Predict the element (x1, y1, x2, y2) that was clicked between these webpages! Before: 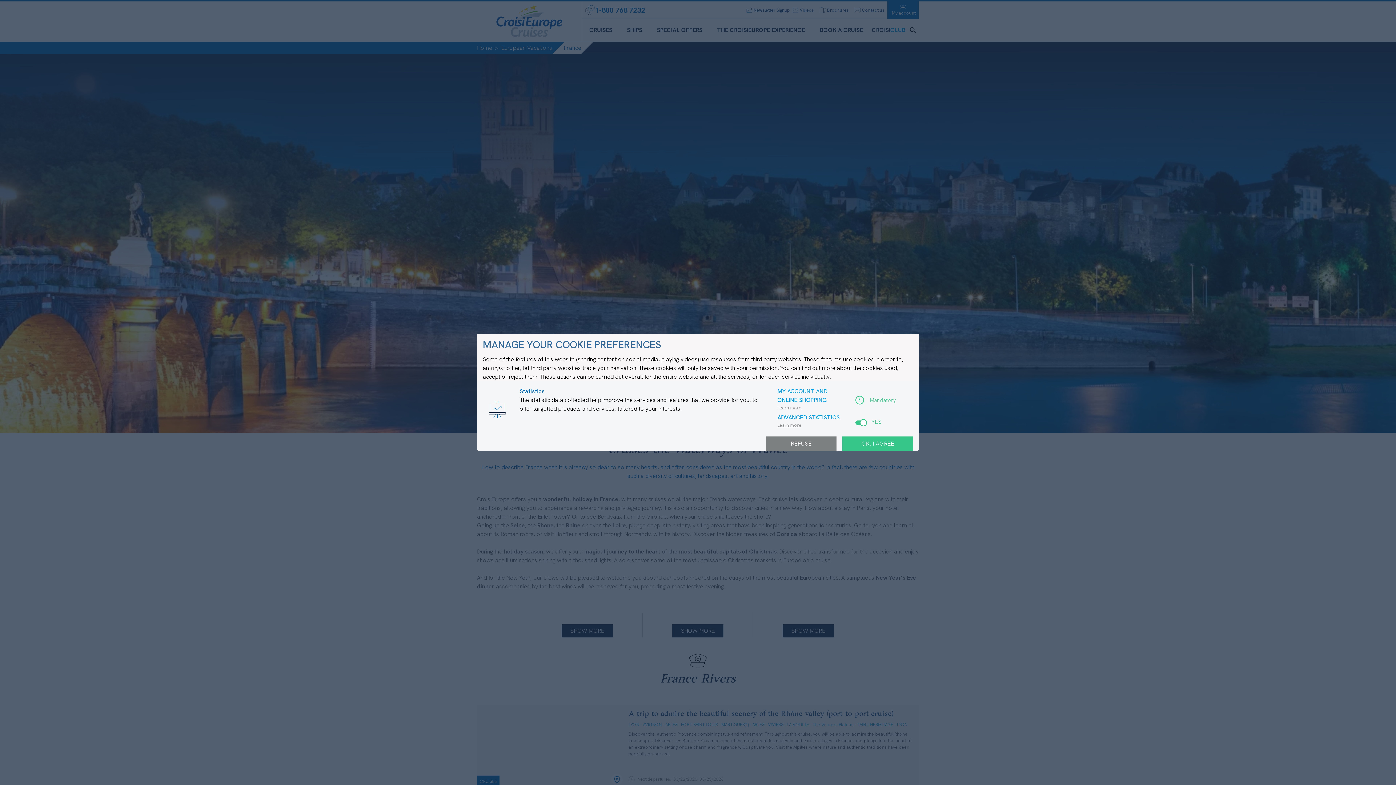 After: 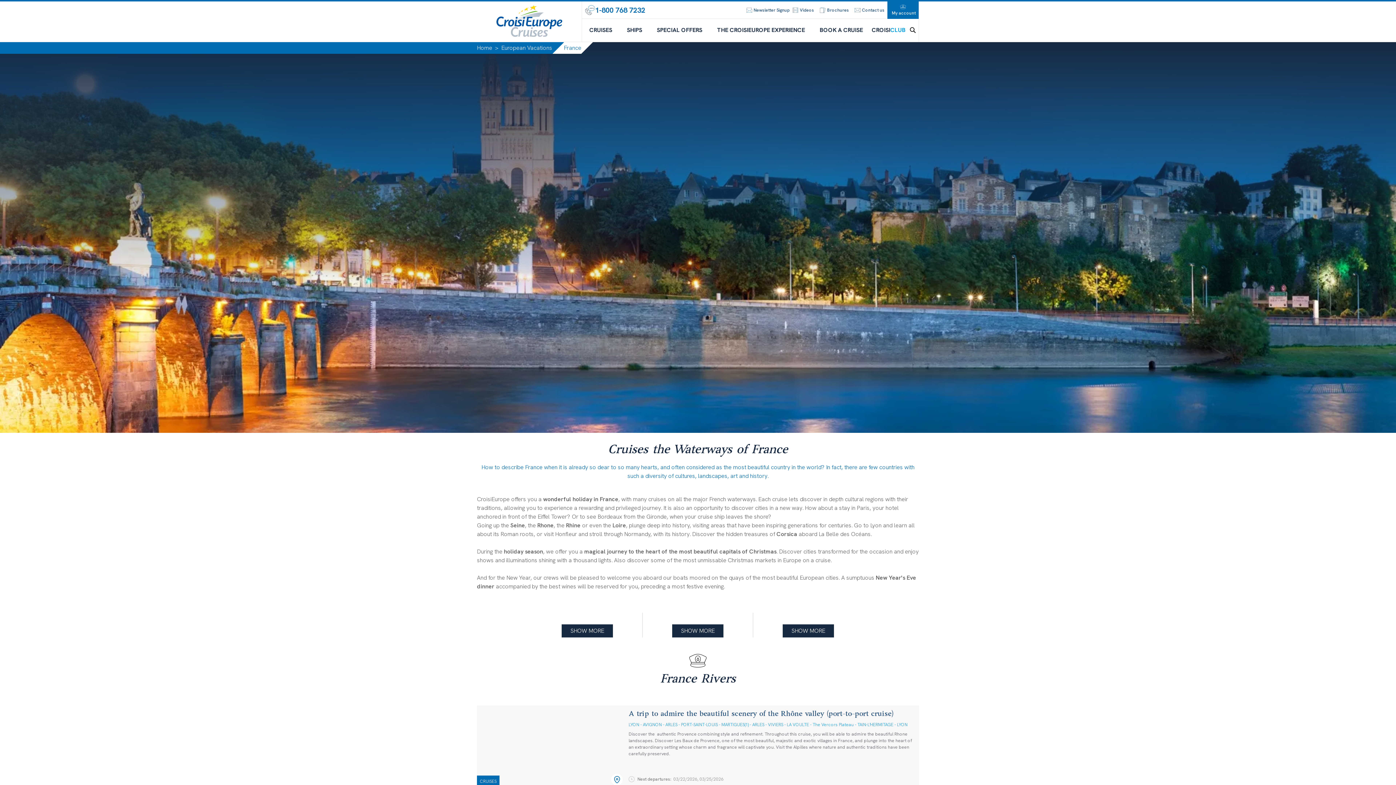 Action: label: OK, I AGREE bbox: (842, 436, 913, 451)